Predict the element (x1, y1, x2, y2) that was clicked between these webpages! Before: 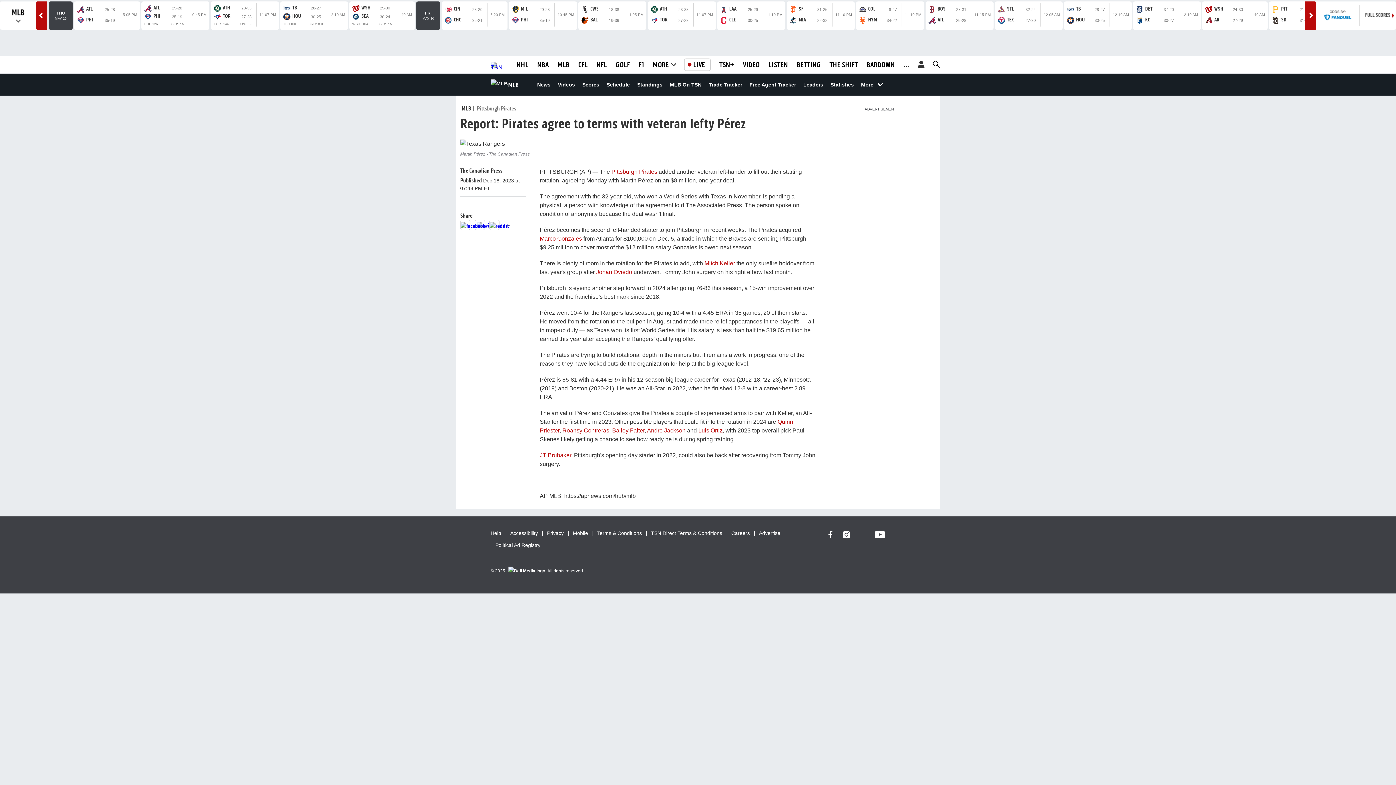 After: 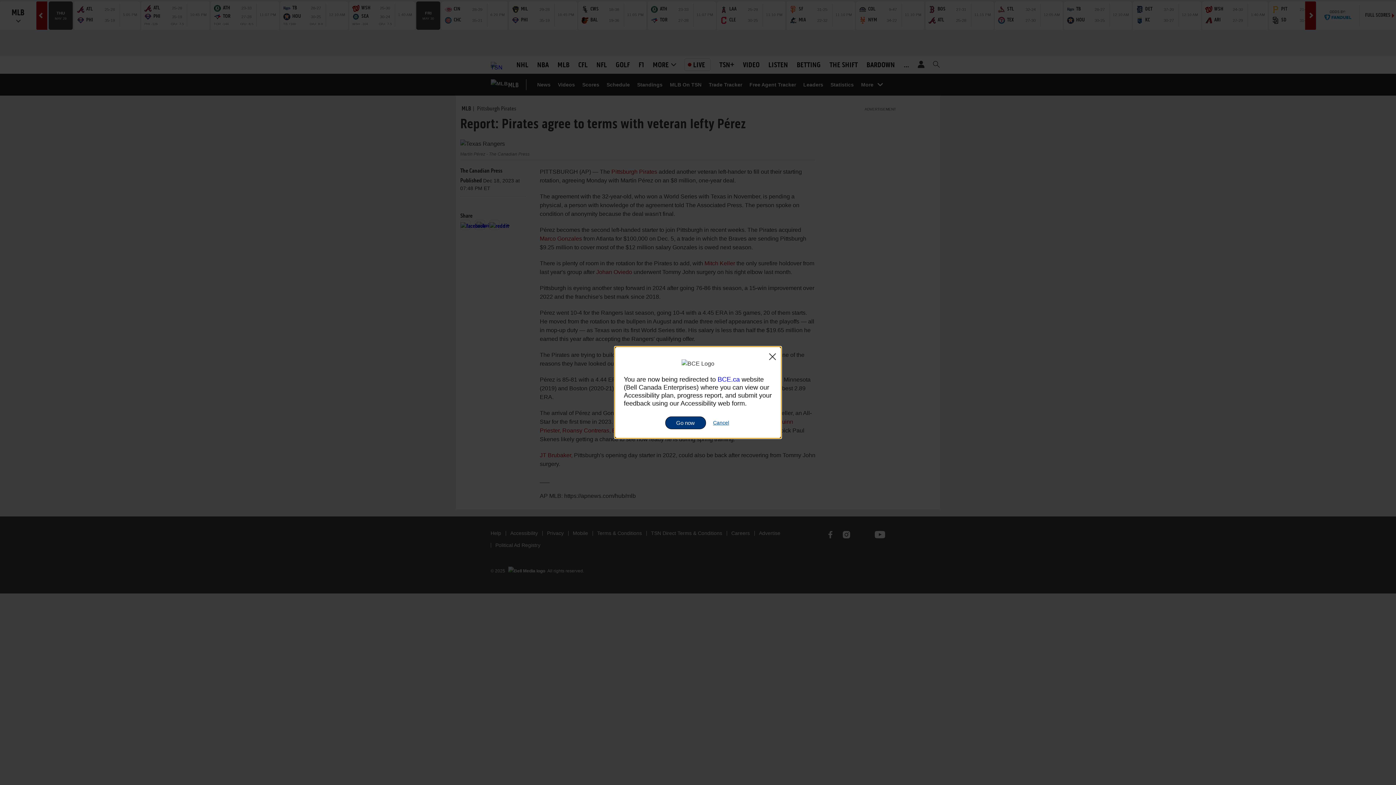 Action: label: Accessibility bbox: (510, 530, 538, 536)